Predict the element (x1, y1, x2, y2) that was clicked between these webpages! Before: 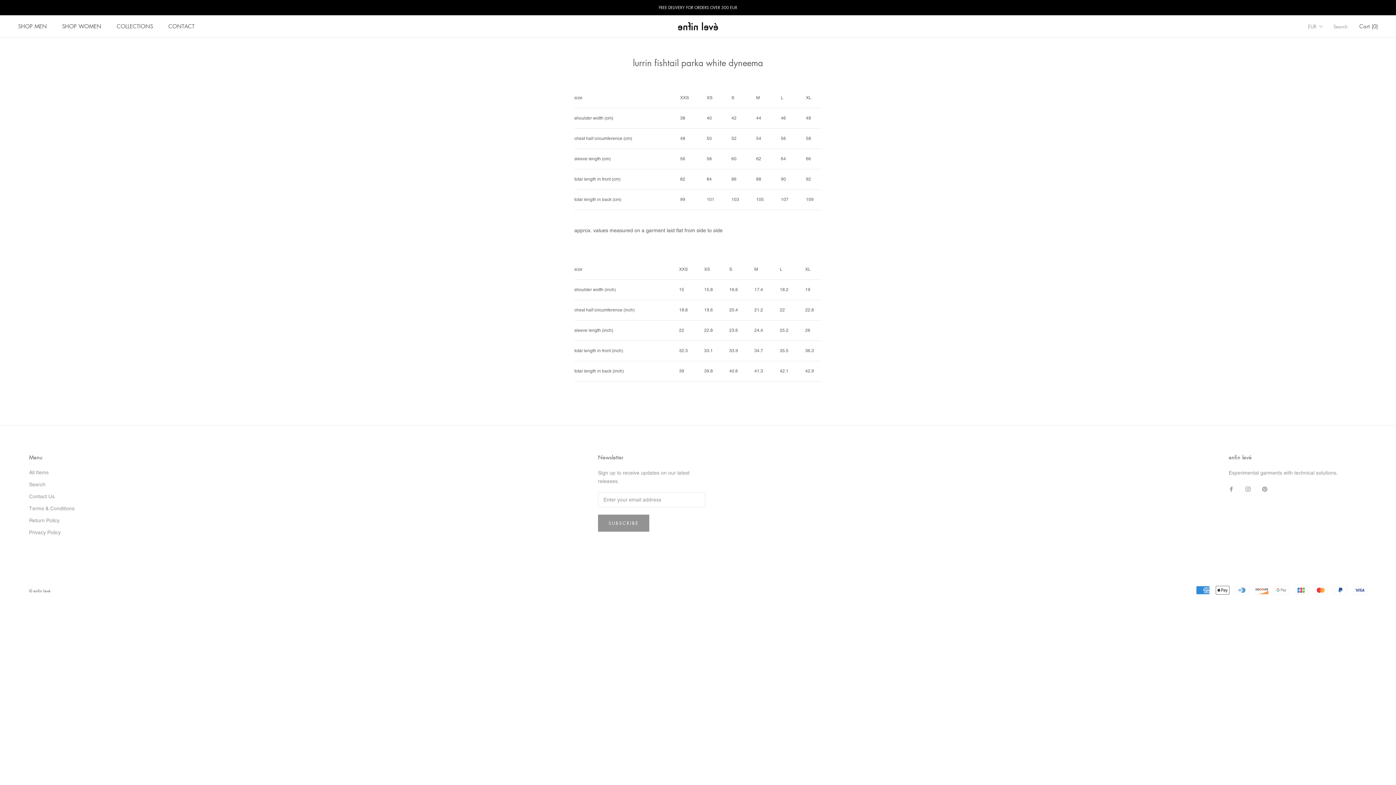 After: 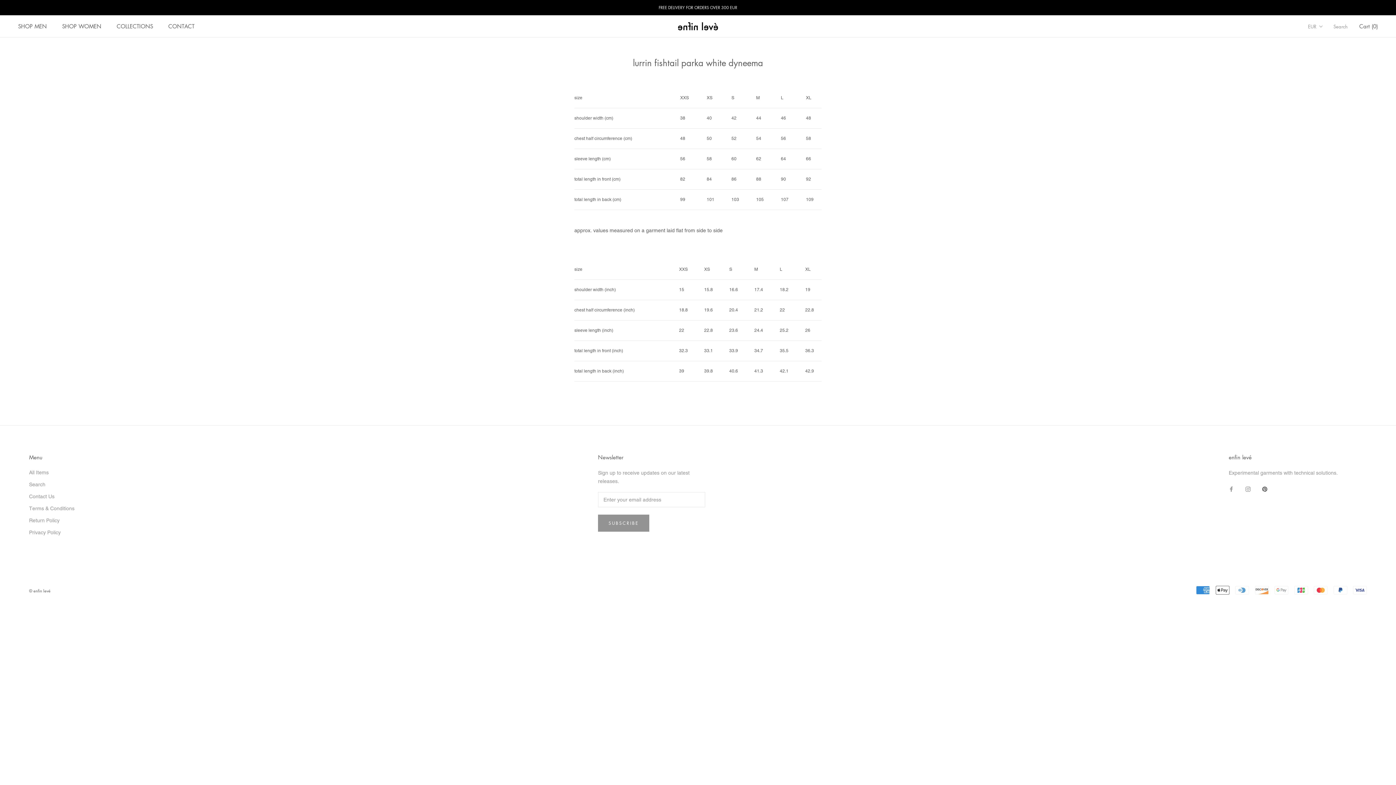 Action: label: Pinterest bbox: (1262, 484, 1267, 493)